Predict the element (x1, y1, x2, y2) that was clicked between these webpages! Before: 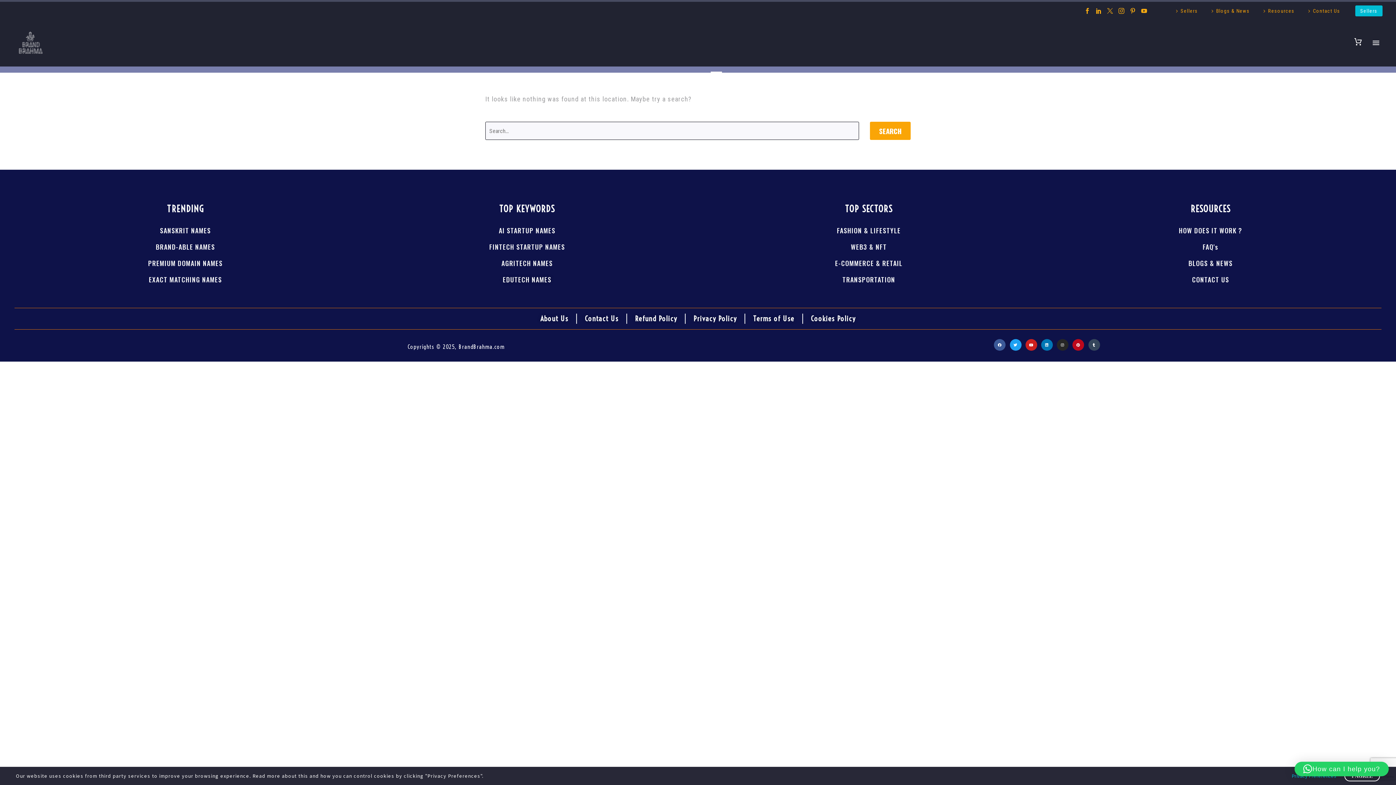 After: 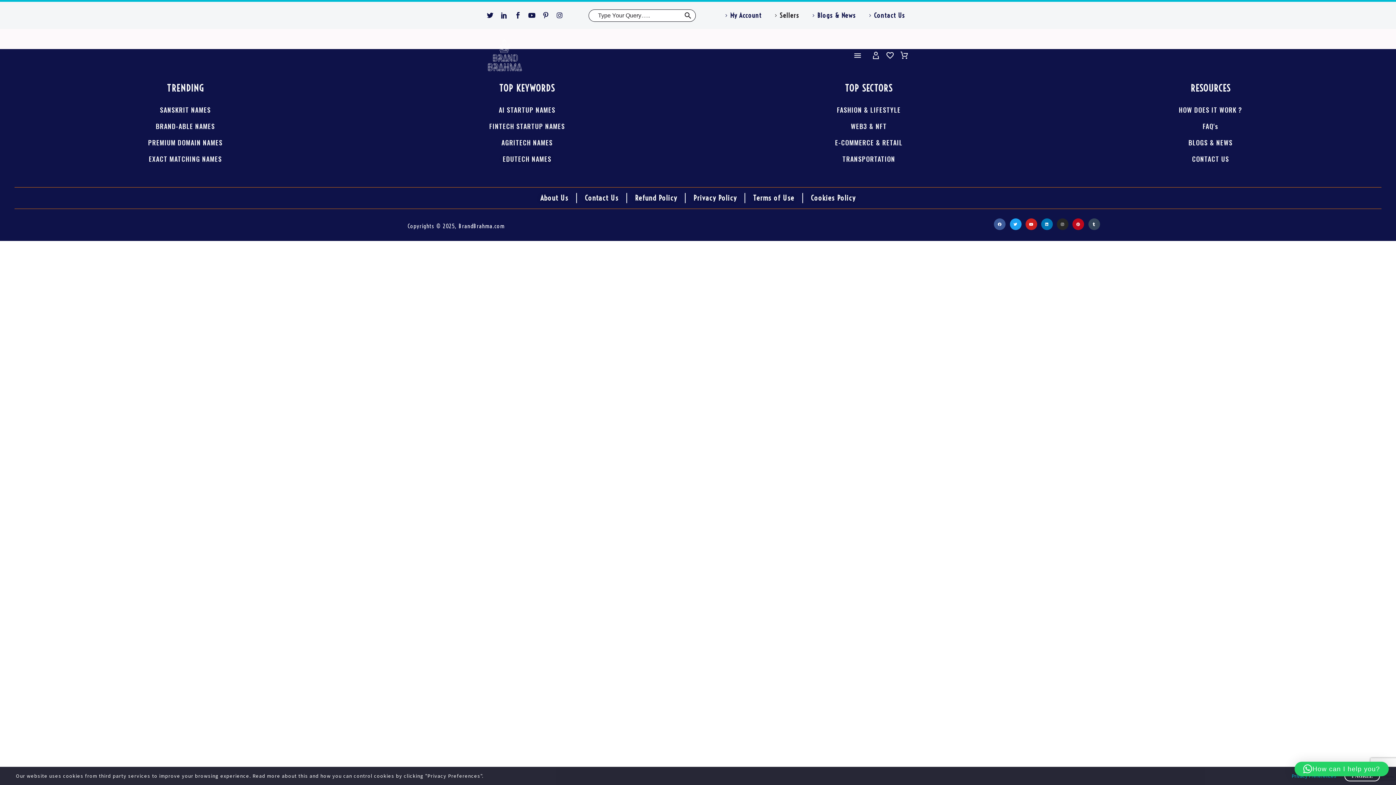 Action: label: Sellers bbox: (1173, 5, 1198, 16)